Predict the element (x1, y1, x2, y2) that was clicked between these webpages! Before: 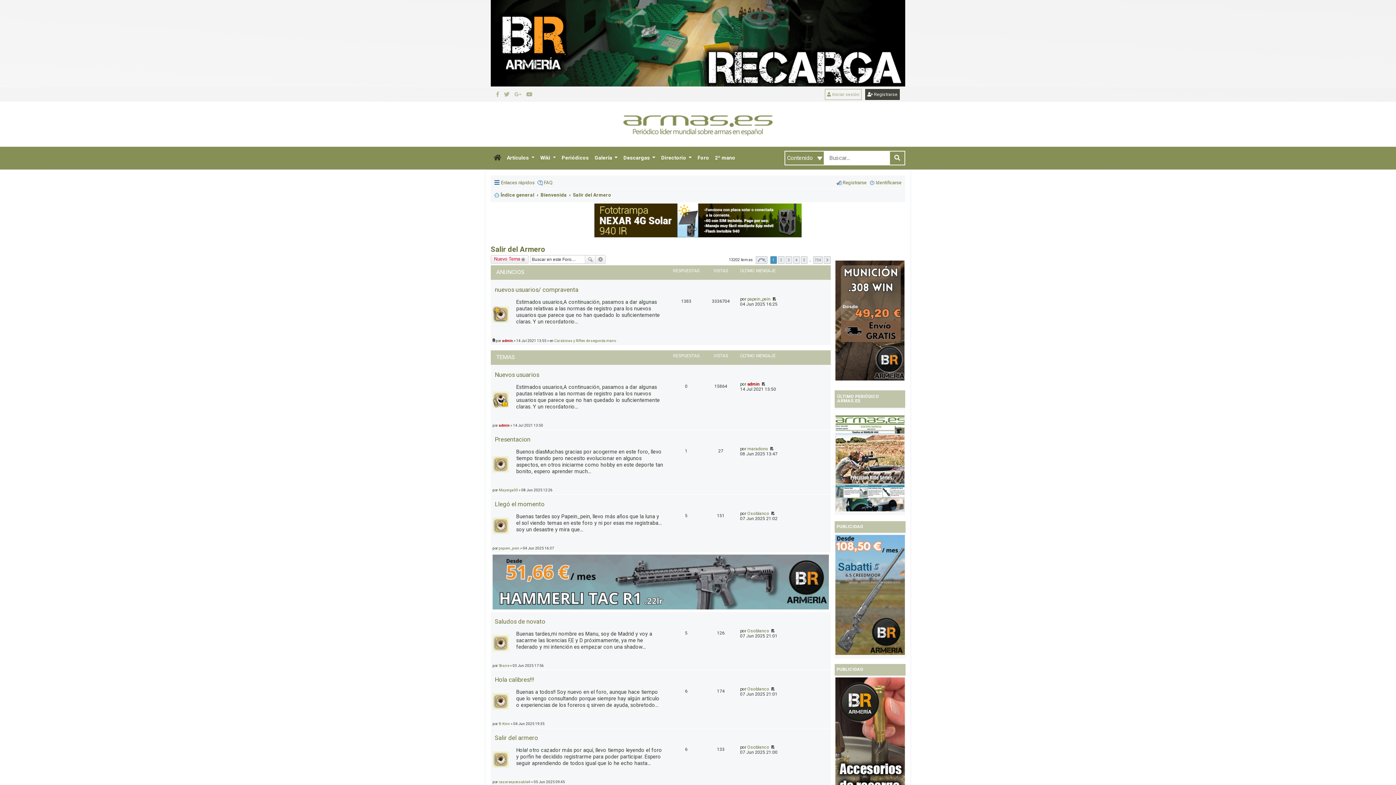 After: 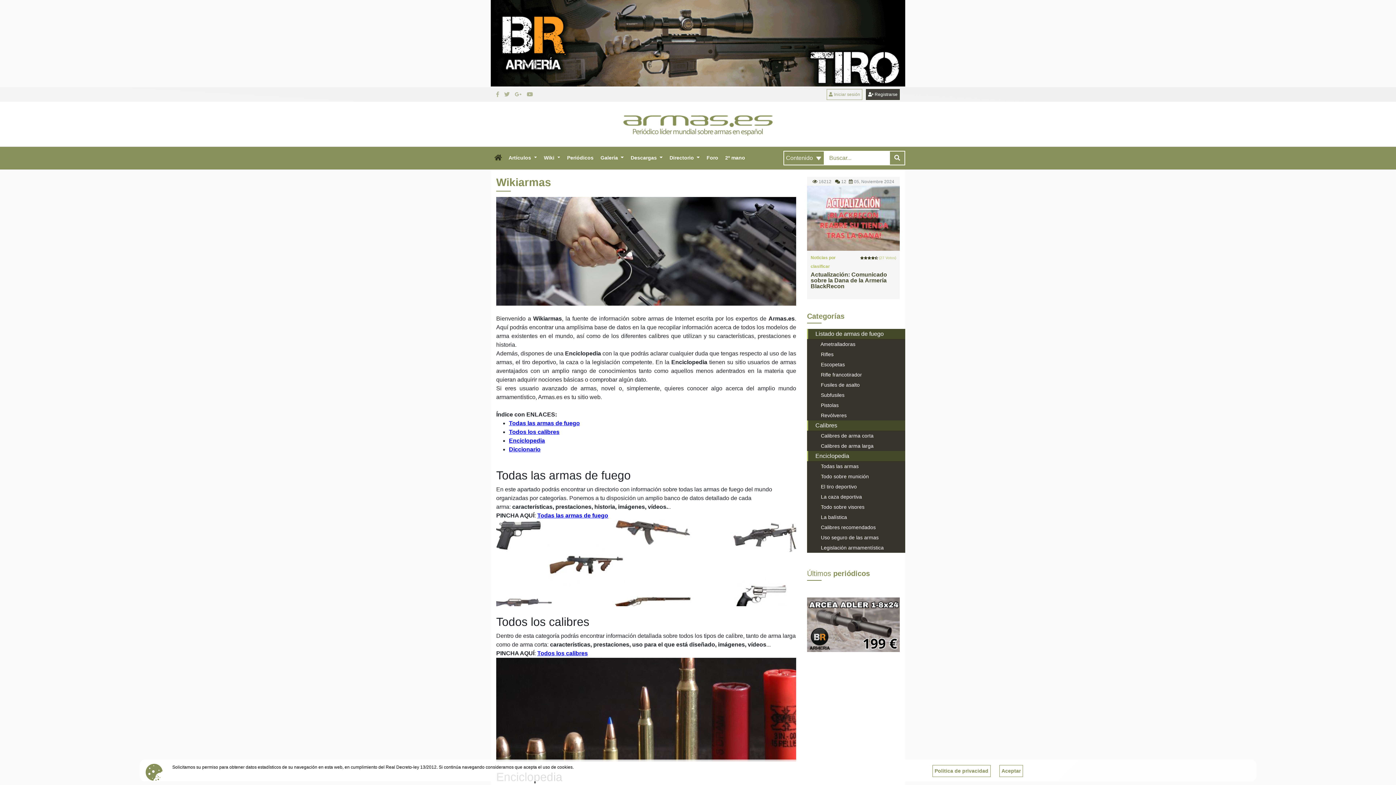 Action: label: Wiki  bbox: (537, 146, 558, 169)